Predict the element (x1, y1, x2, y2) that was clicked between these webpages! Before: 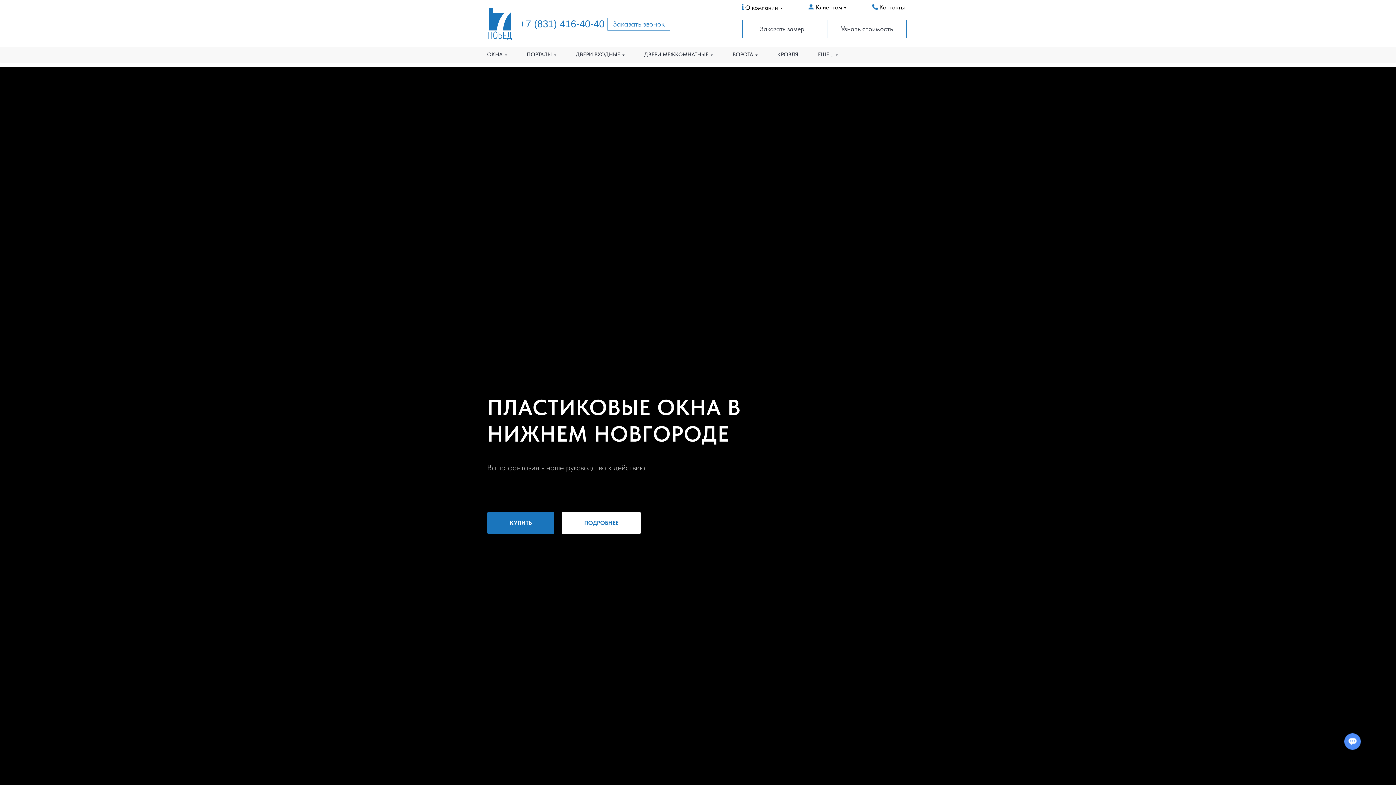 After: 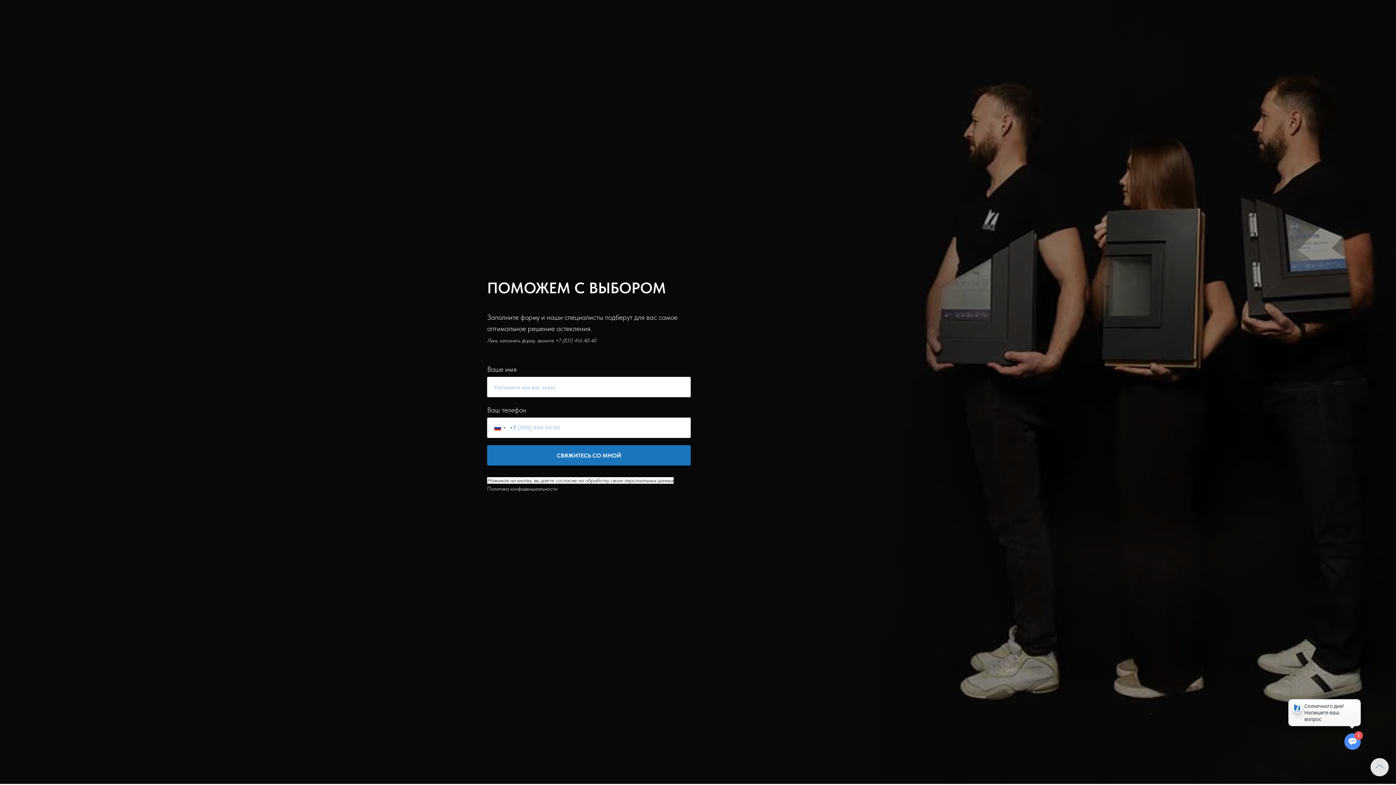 Action: label: КУПИТЬ bbox: (487, 512, 554, 534)